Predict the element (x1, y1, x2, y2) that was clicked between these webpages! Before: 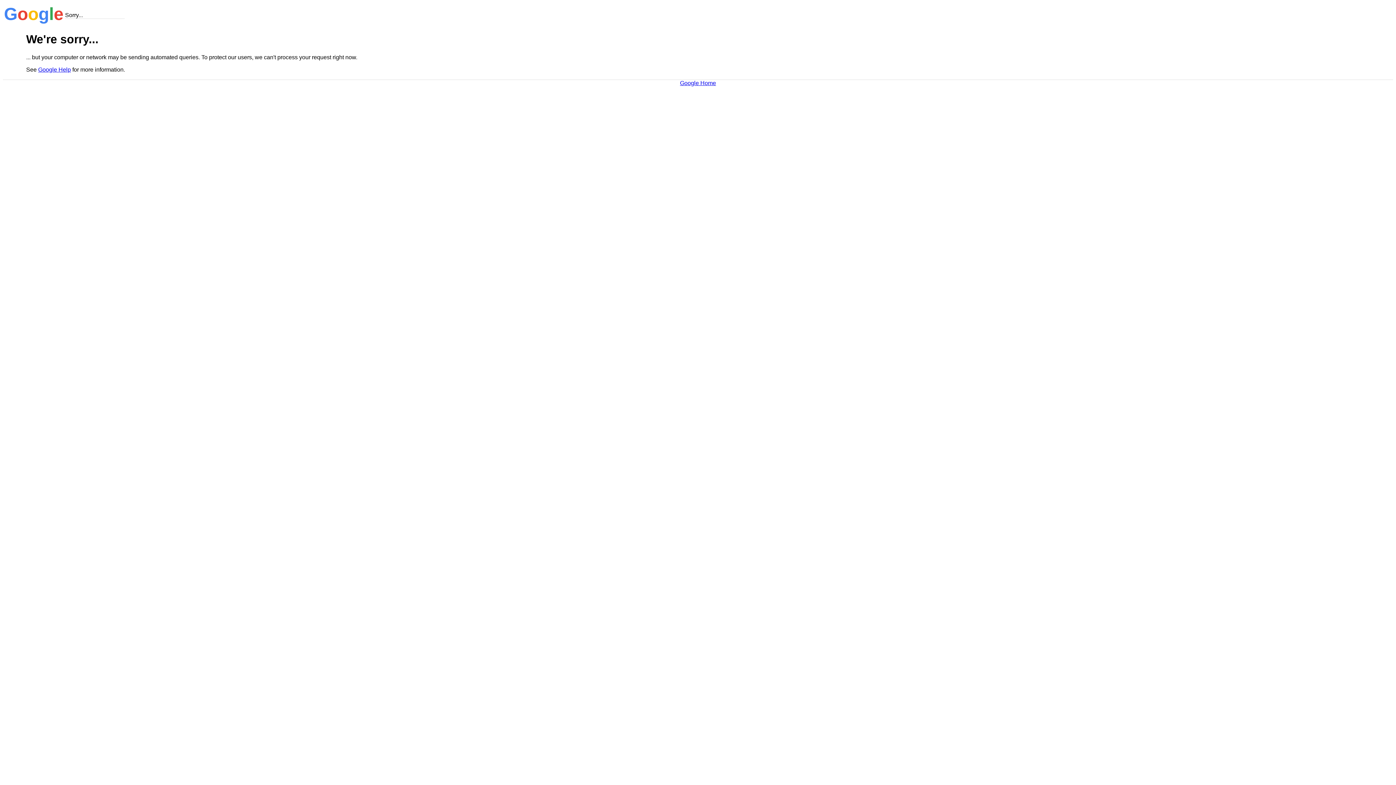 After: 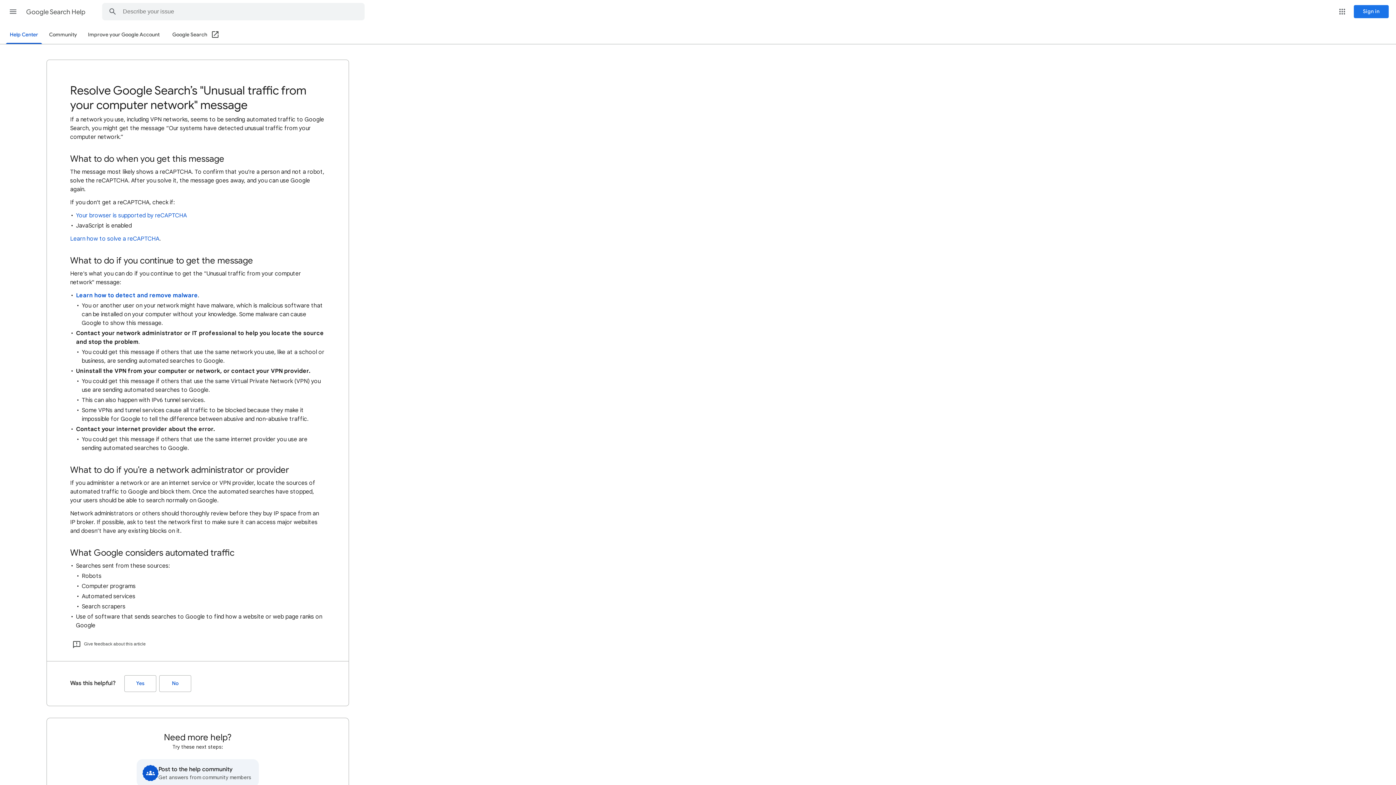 Action: bbox: (38, 66, 70, 72) label: Google Help